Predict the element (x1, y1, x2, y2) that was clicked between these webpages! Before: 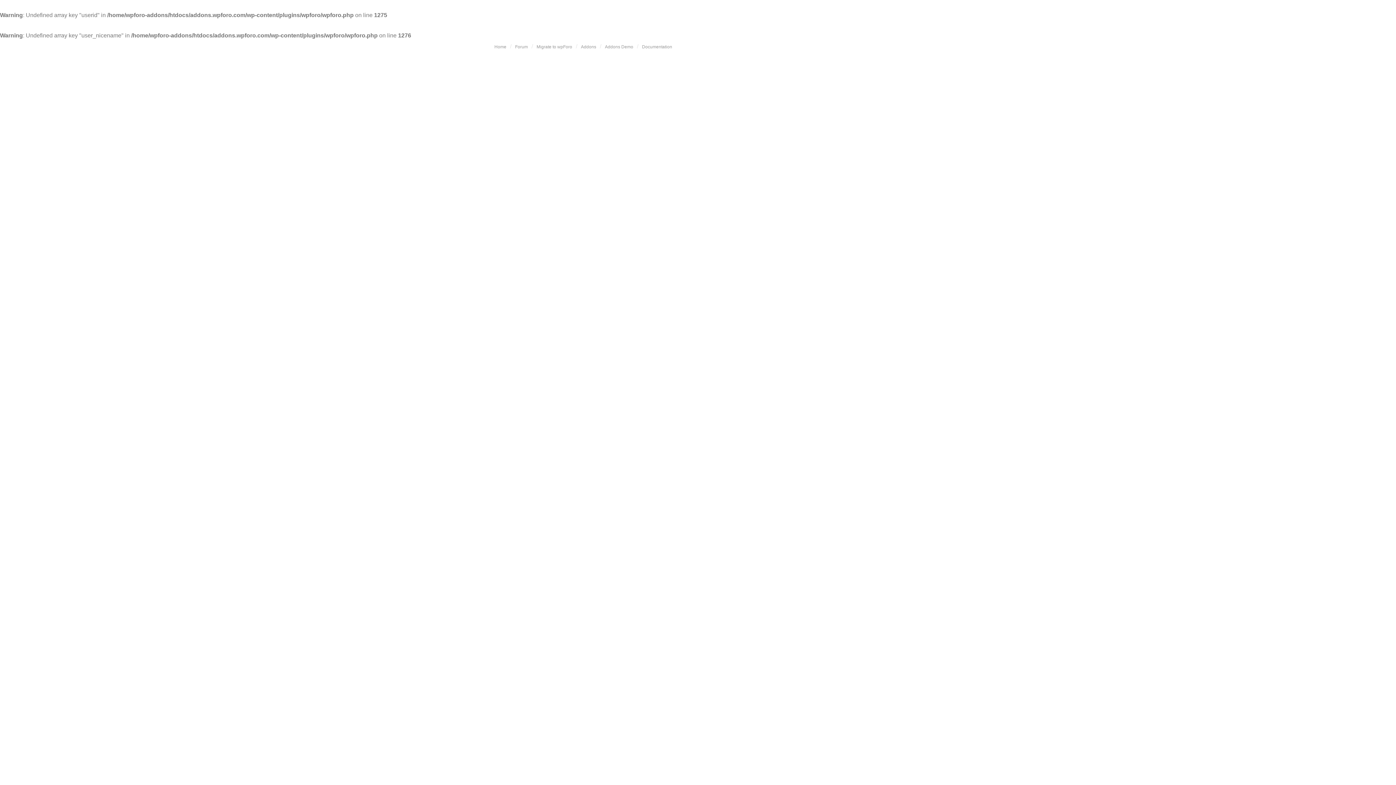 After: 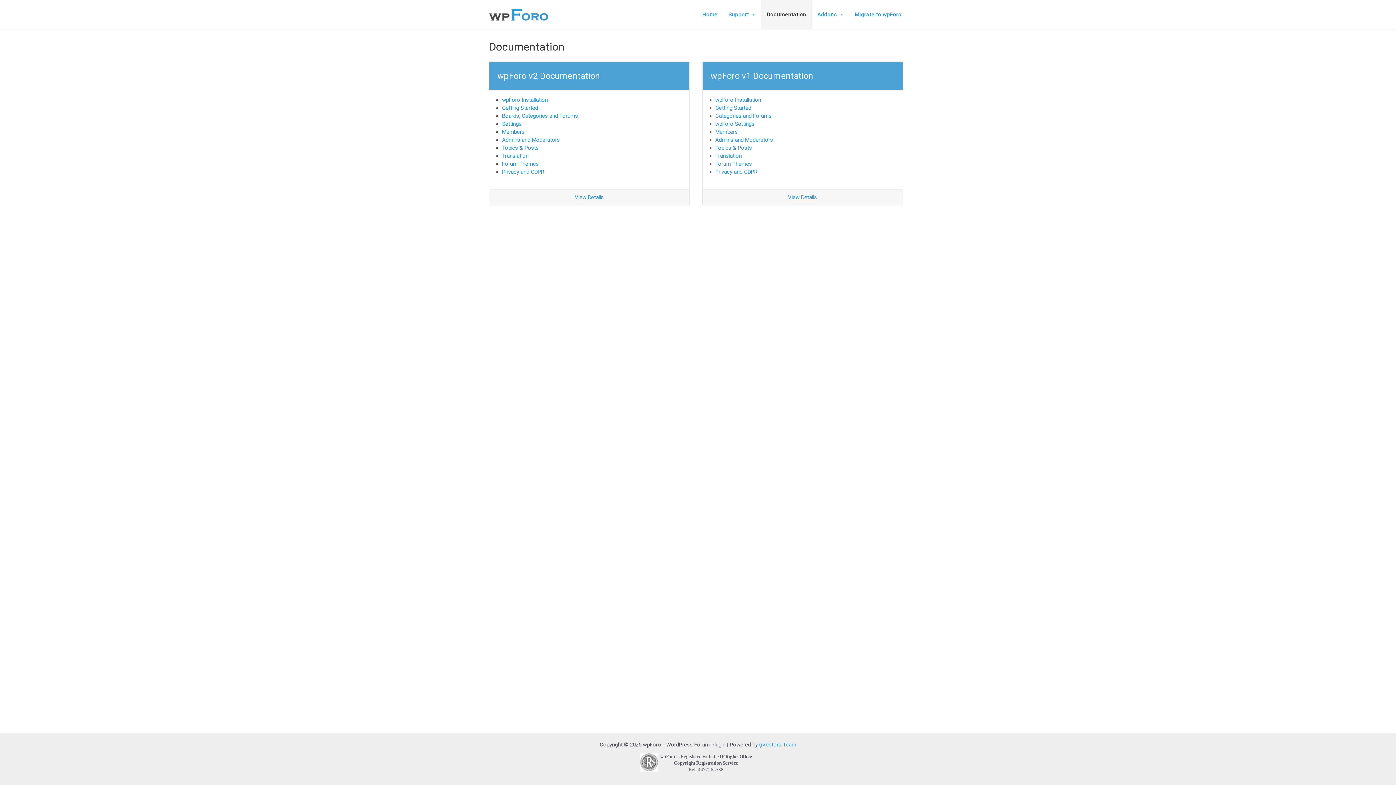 Action: bbox: (638, 40, 676, 53) label: Documentation